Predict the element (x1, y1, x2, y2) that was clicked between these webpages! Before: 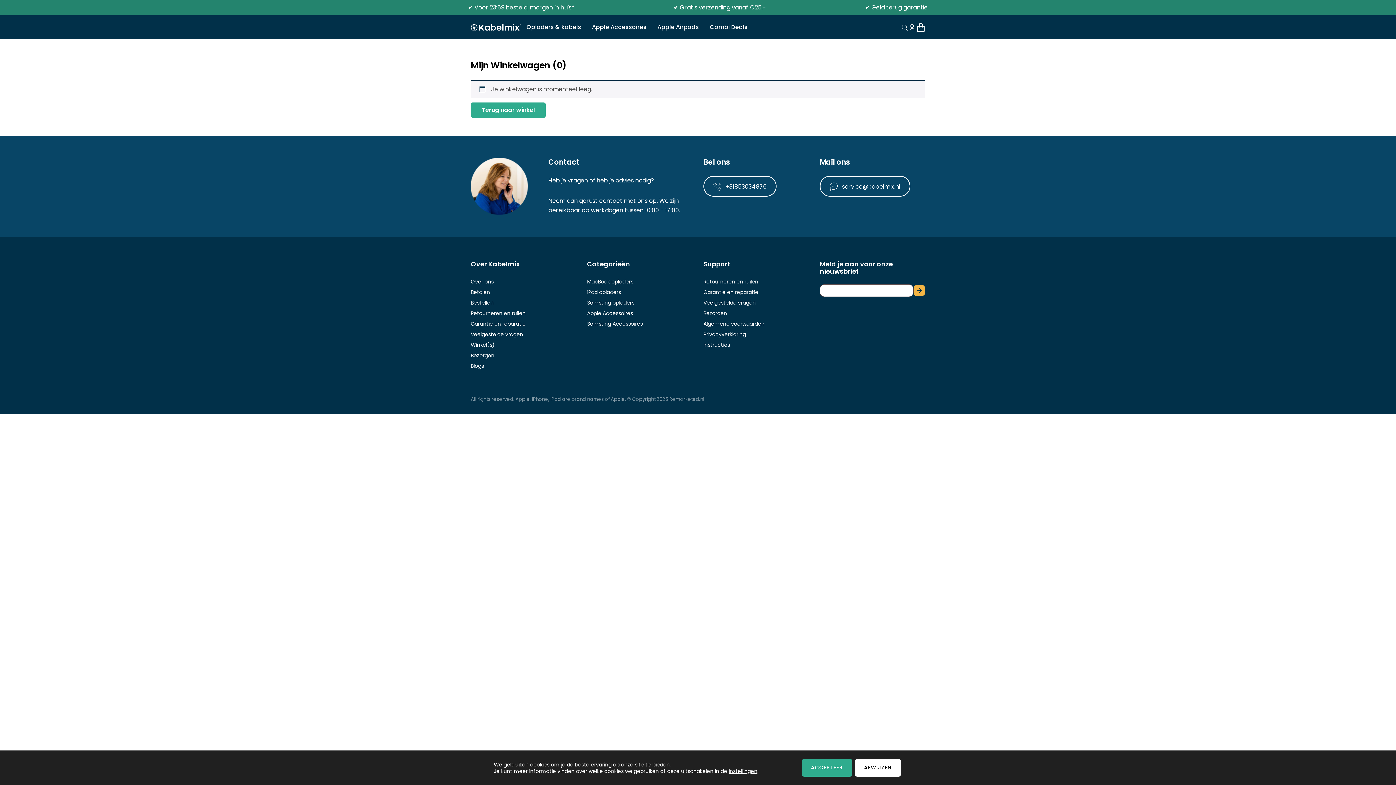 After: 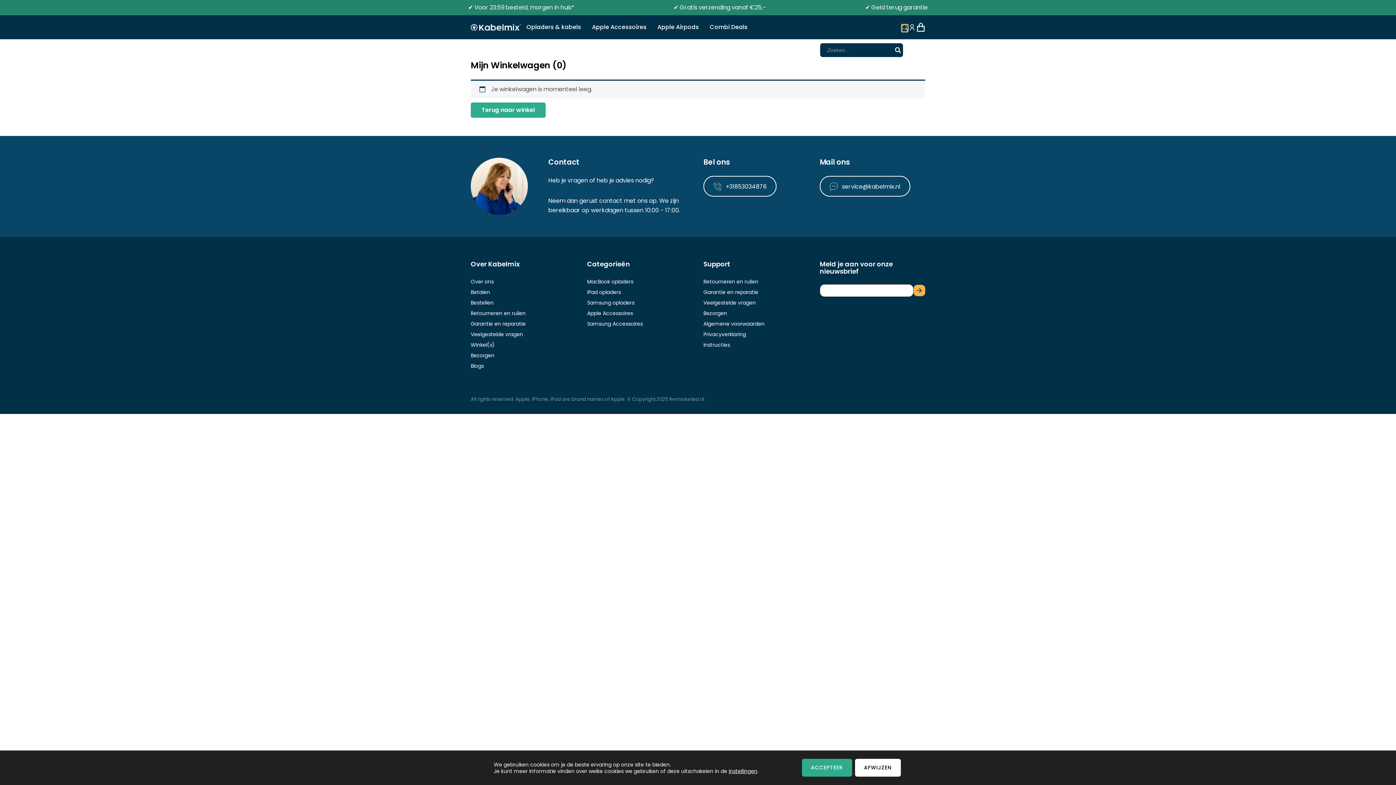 Action: label: Zoeken bbox: (902, 24, 908, 31)